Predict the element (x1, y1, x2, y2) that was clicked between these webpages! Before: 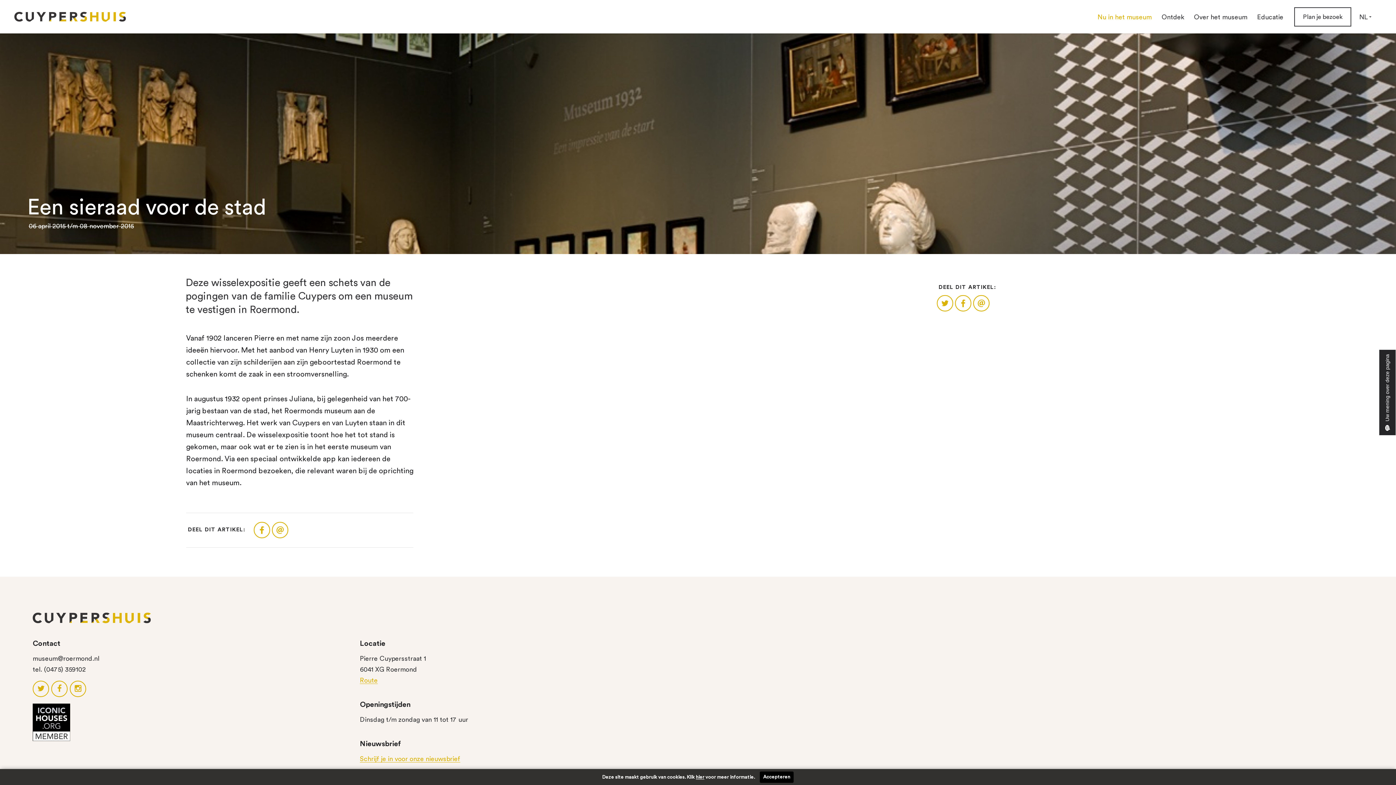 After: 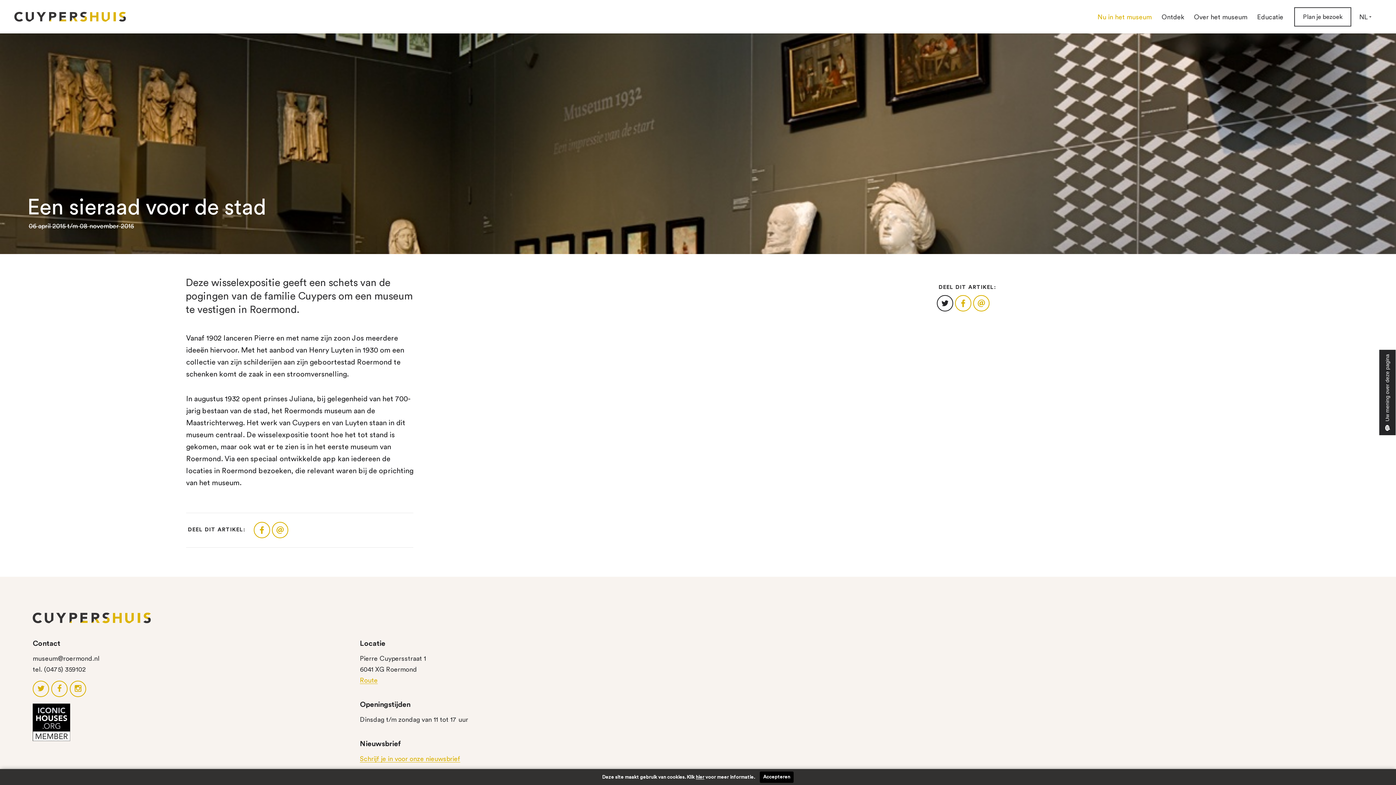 Action: bbox: (936, 293, 954, 314)